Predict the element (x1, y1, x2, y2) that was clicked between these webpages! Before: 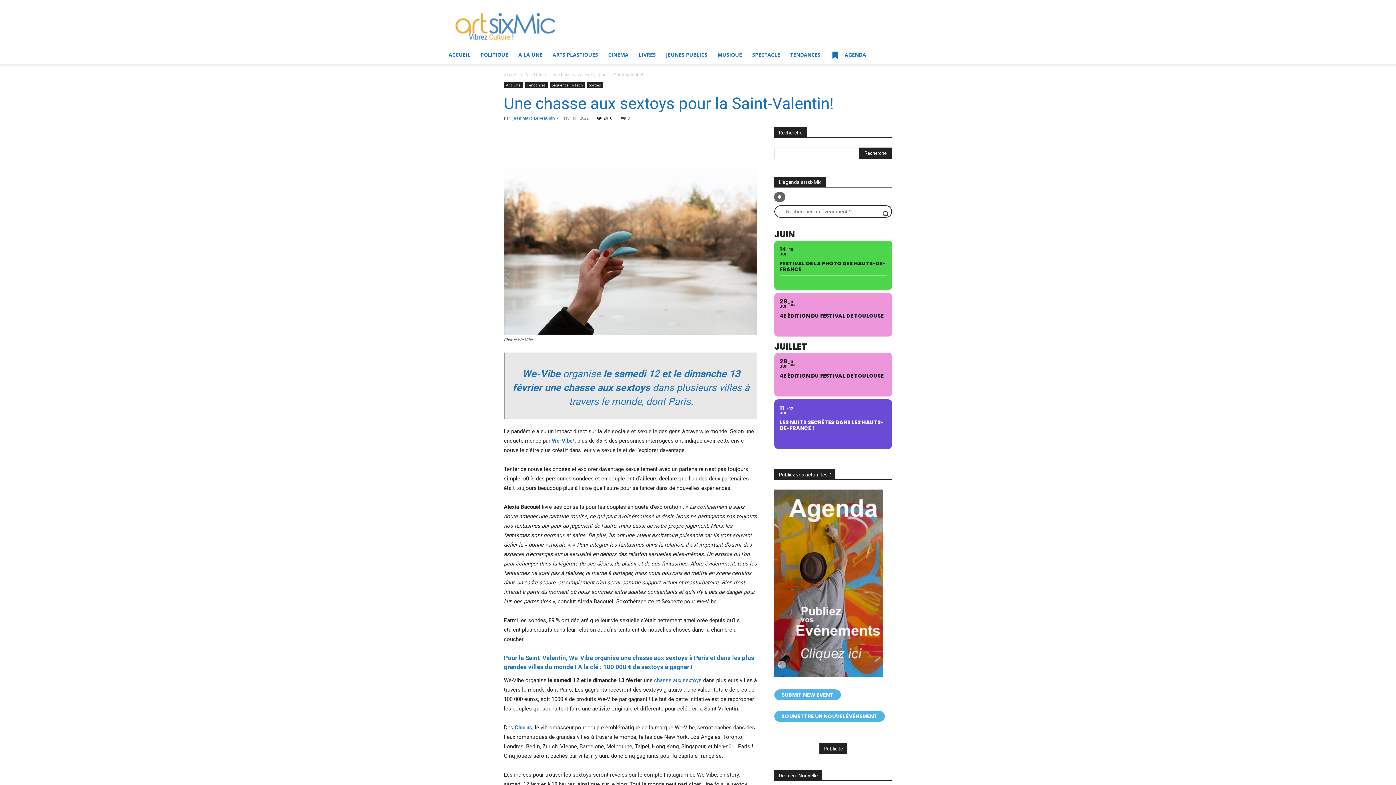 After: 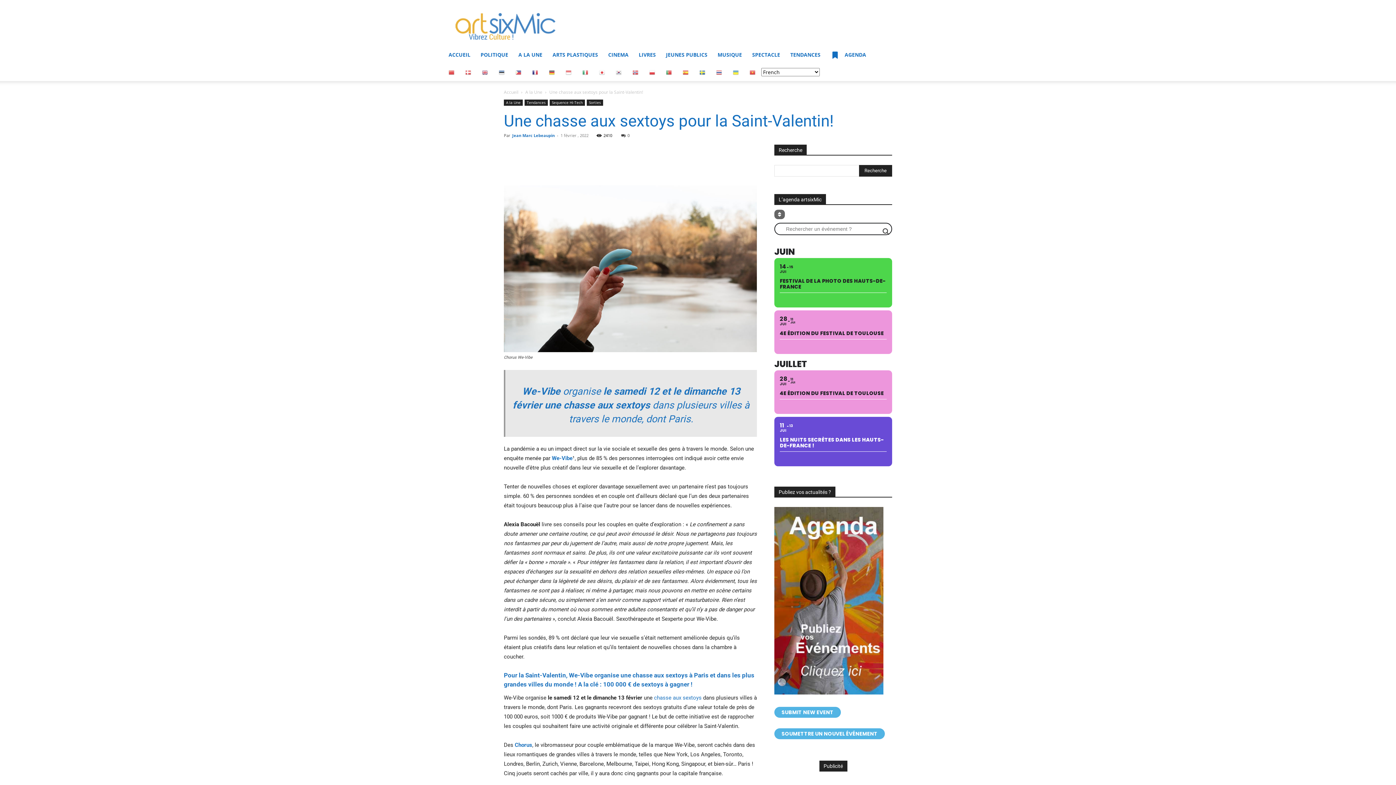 Action: label: We-Vibe bbox: (552, 437, 572, 444)